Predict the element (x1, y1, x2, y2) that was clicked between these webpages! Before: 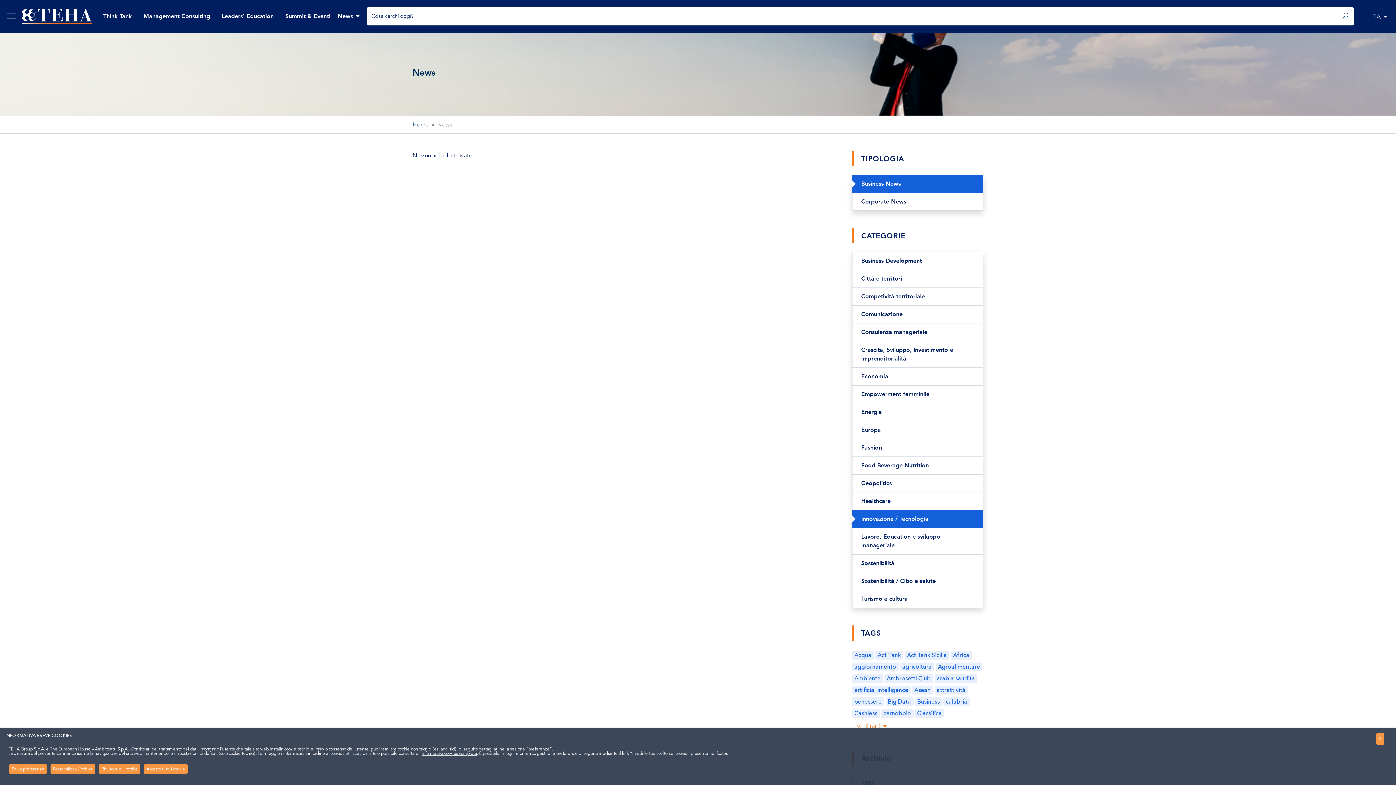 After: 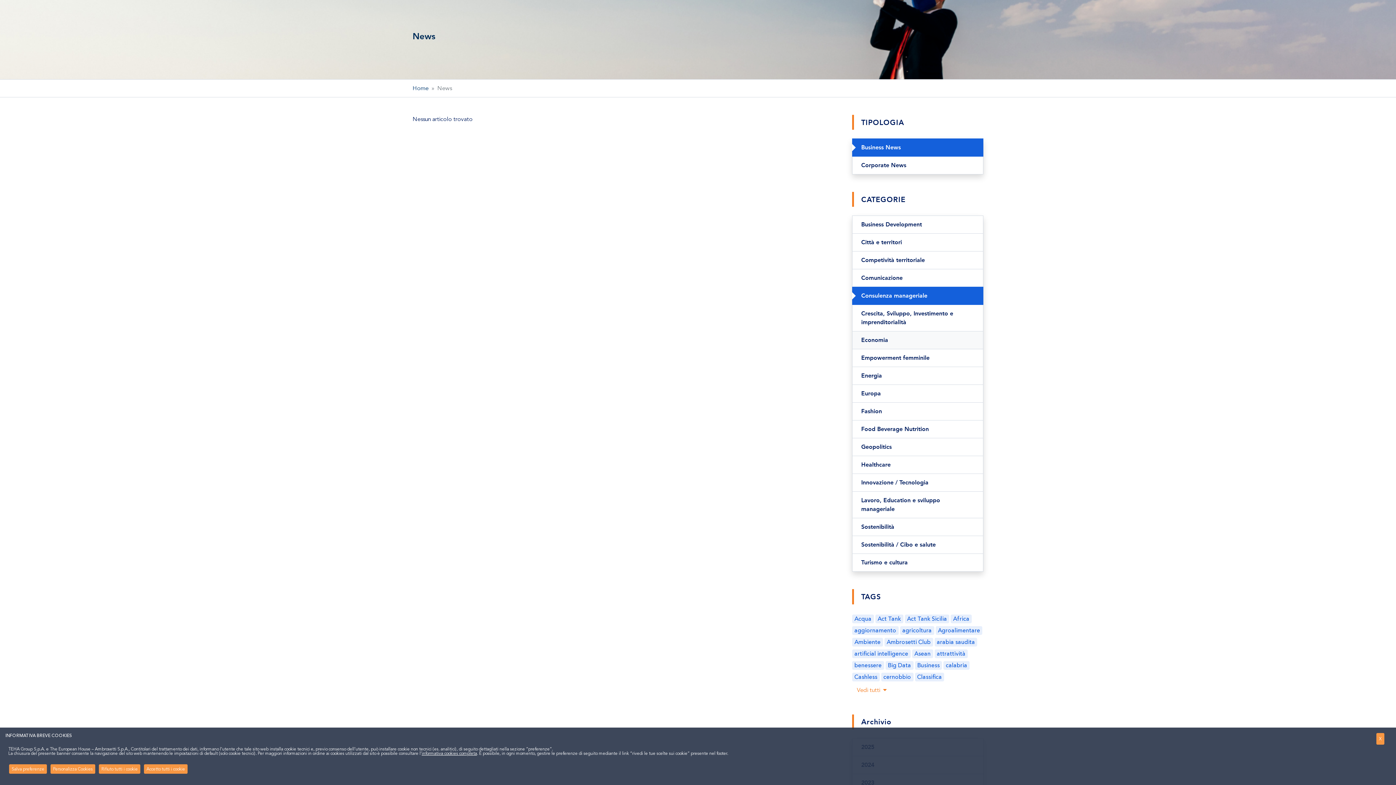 Action: bbox: (852, 323, 983, 341) label: Consulenza manageriale